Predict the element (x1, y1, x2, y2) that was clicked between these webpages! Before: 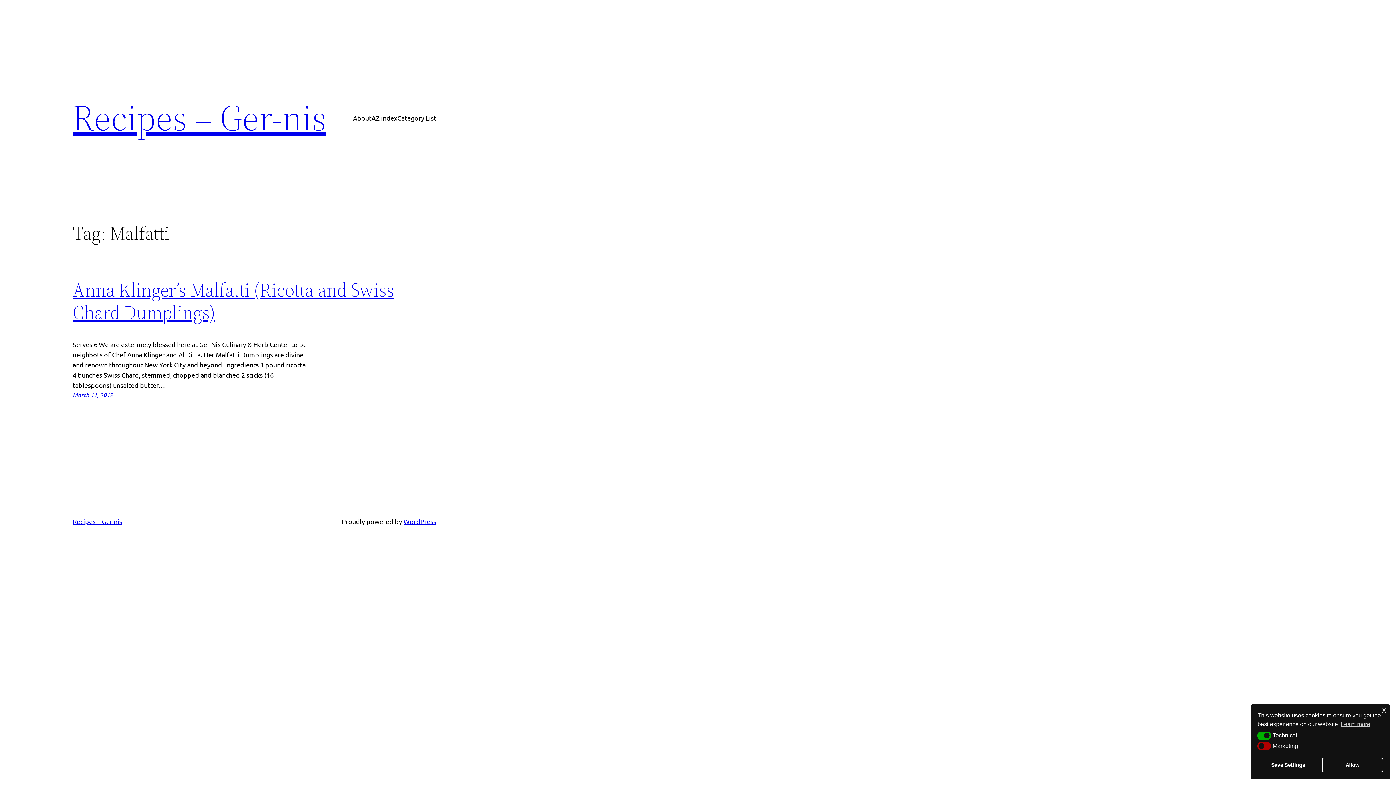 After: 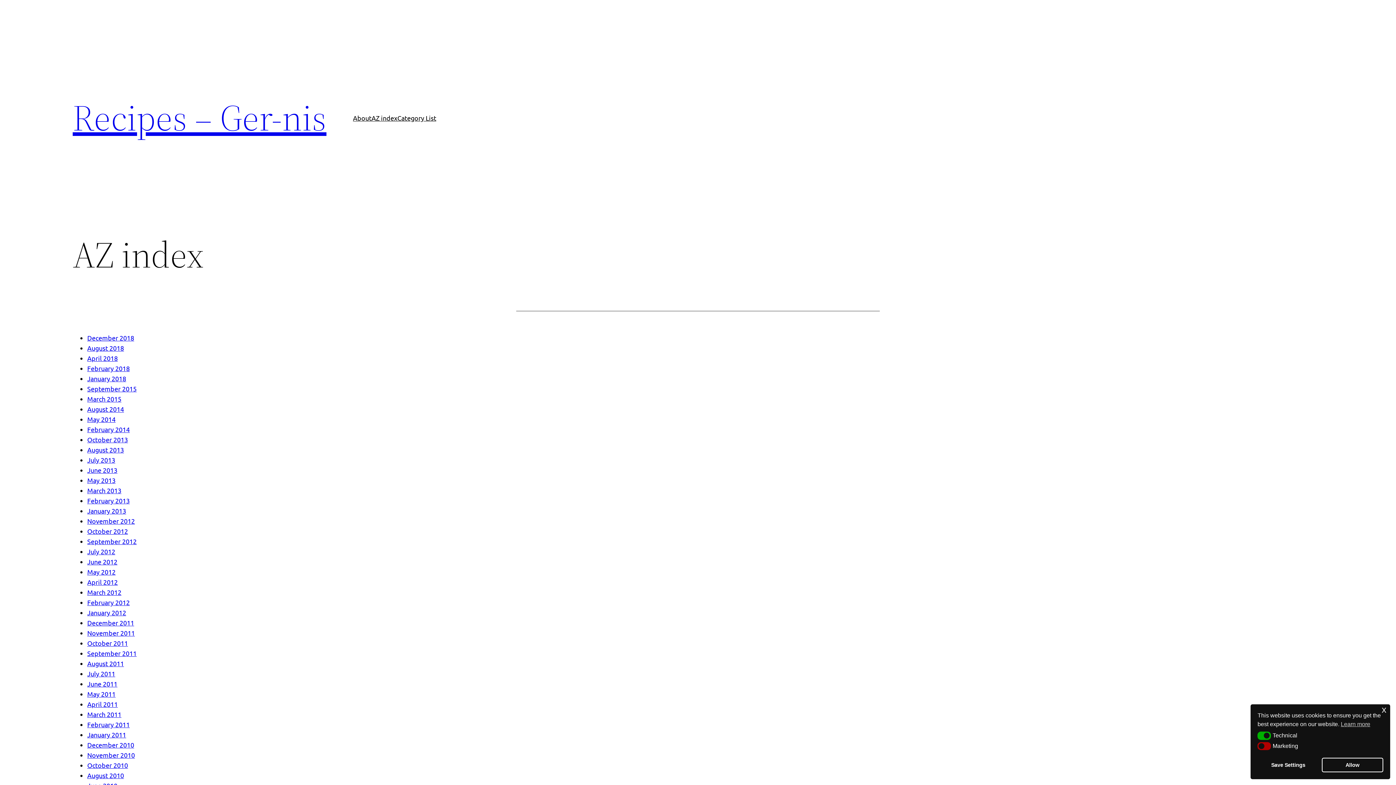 Action: bbox: (371, 112, 397, 123) label: AZ index